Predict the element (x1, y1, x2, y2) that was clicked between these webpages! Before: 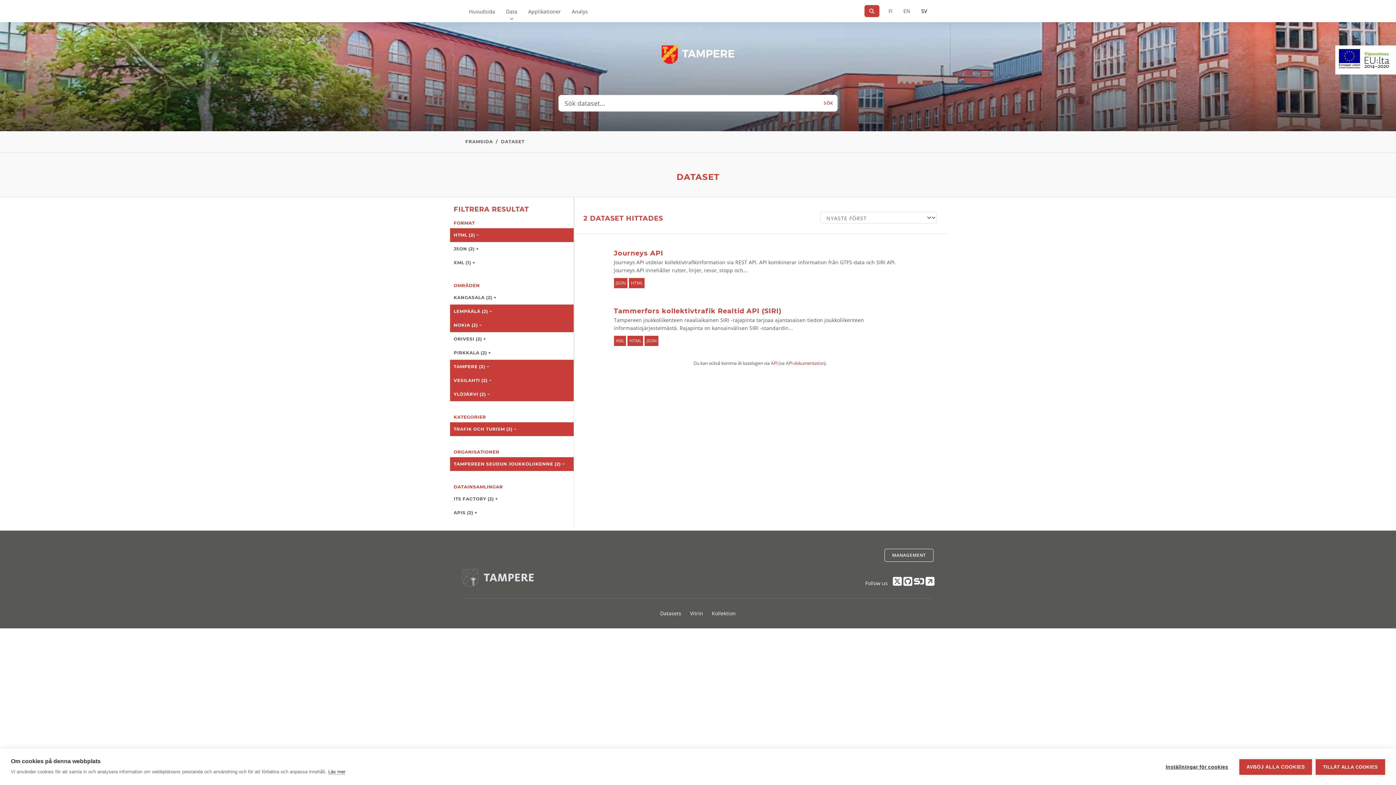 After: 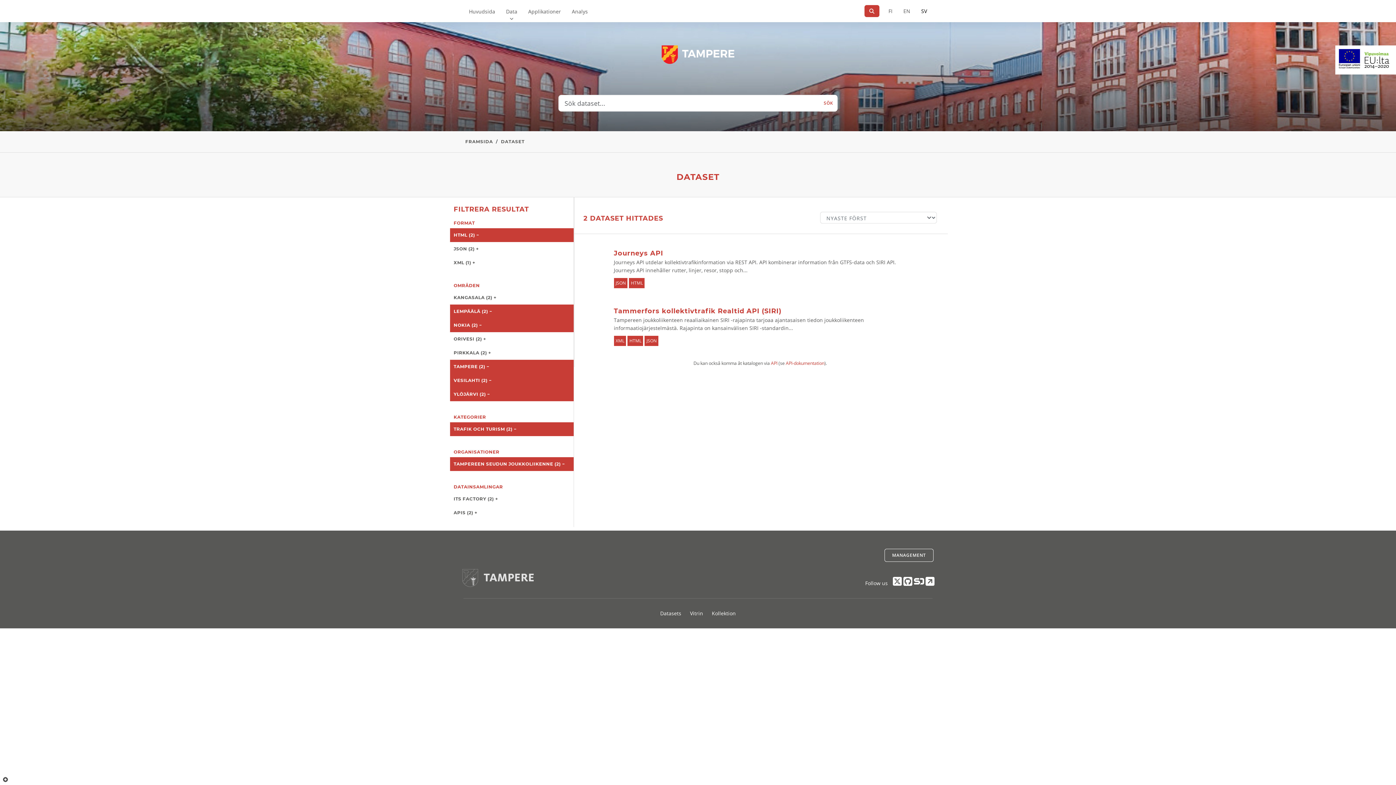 Action: bbox: (1239, 759, 1312, 775) label: AVBÖJ ALLA COOKIES